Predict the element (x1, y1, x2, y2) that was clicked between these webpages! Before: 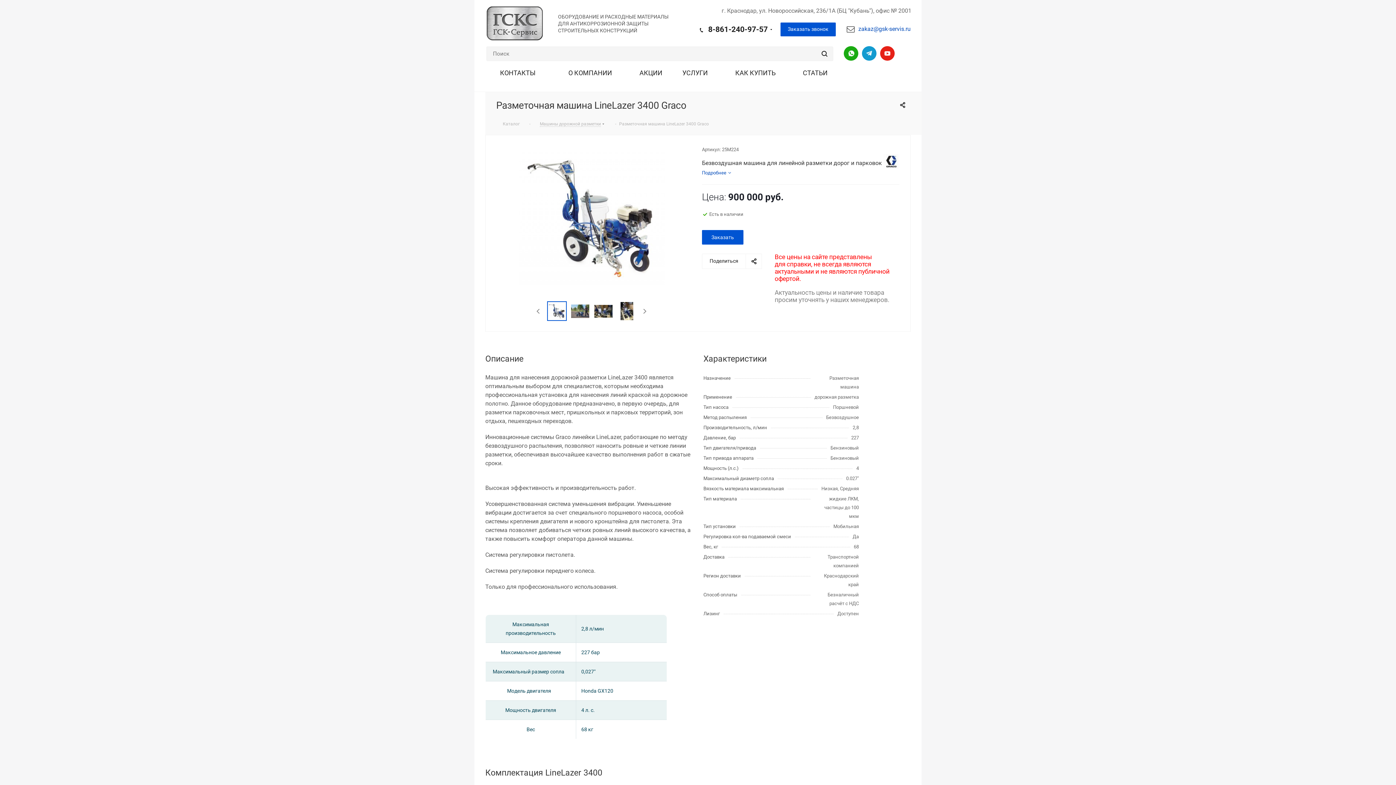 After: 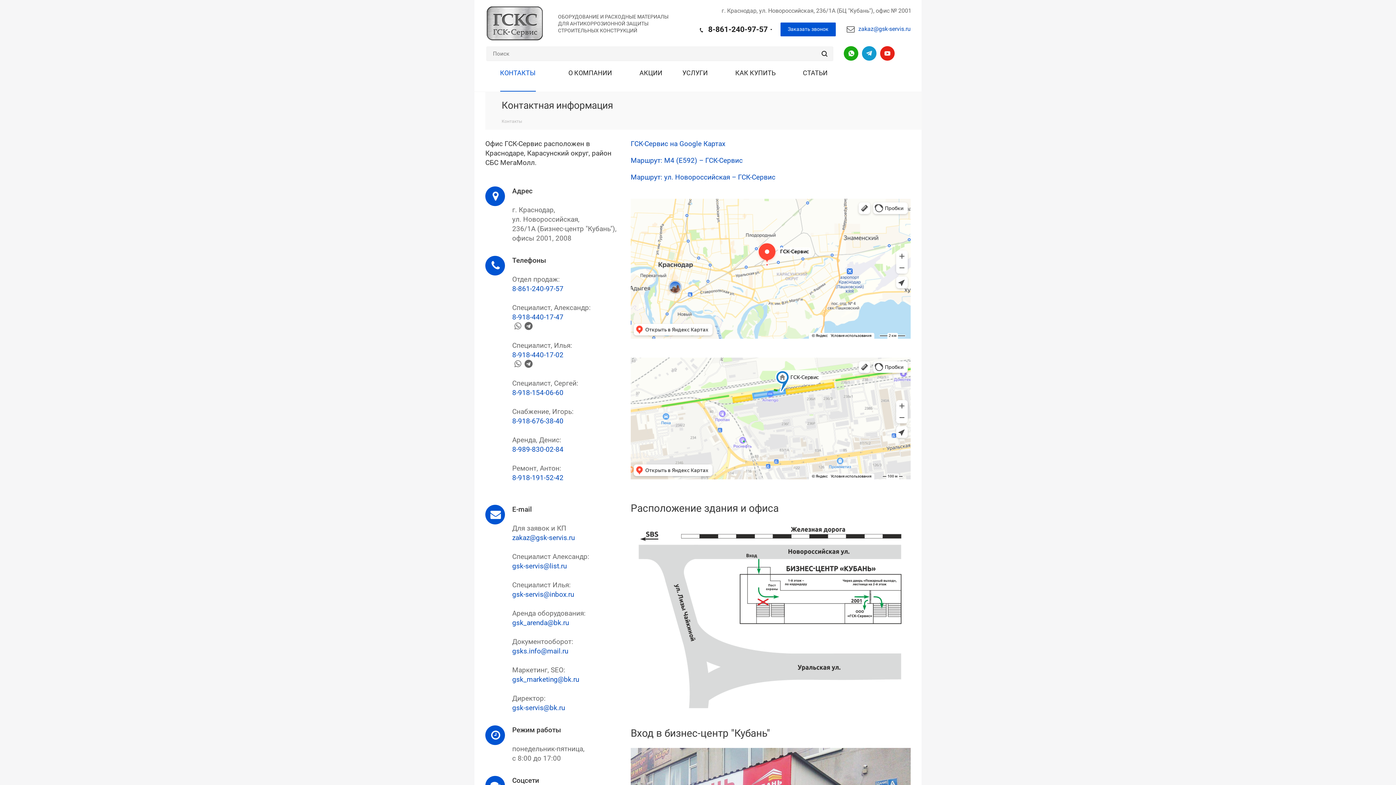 Action: label: КОНТАКТЫ bbox: (500, 68, 535, 91)